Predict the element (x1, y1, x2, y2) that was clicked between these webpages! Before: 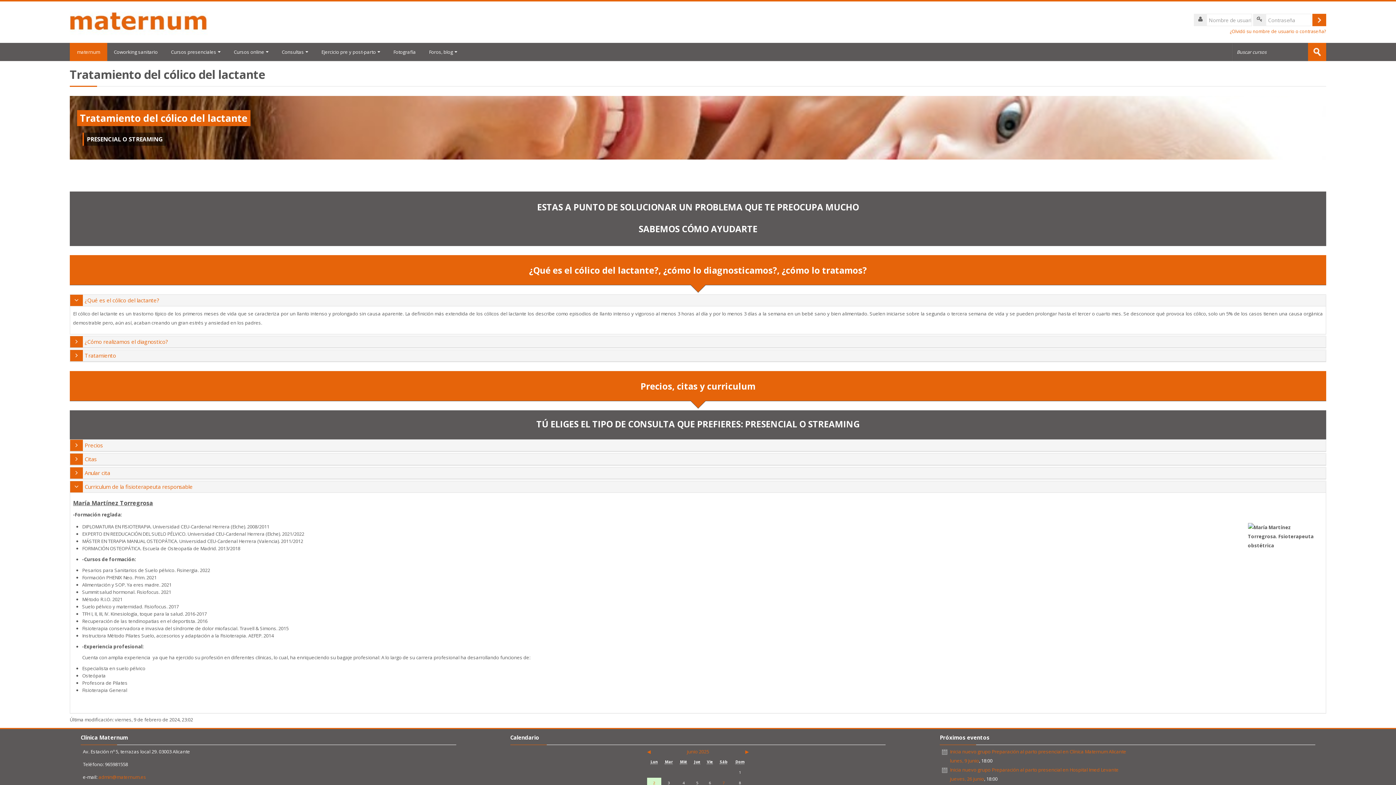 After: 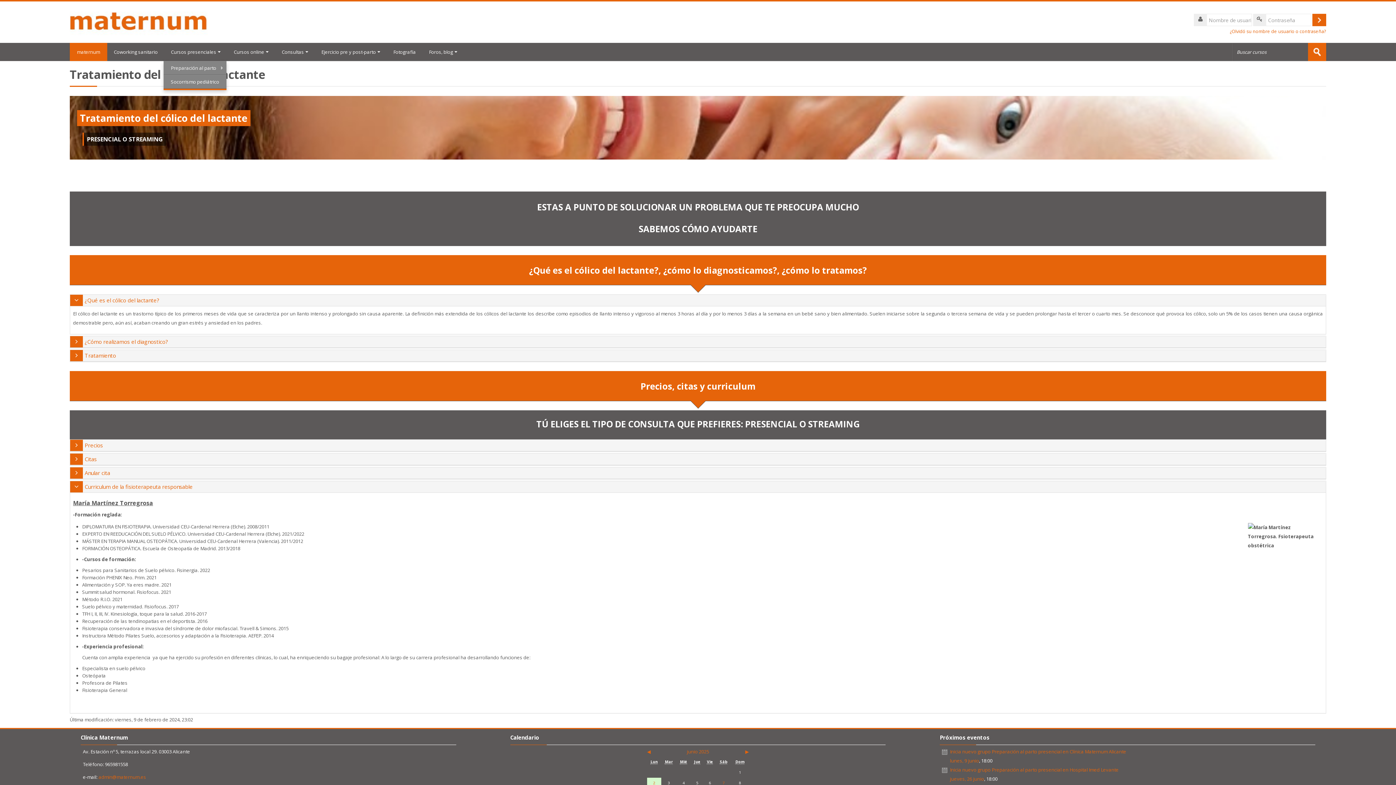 Action: bbox: (164, 42, 227, 61) label: Cursos presenciales